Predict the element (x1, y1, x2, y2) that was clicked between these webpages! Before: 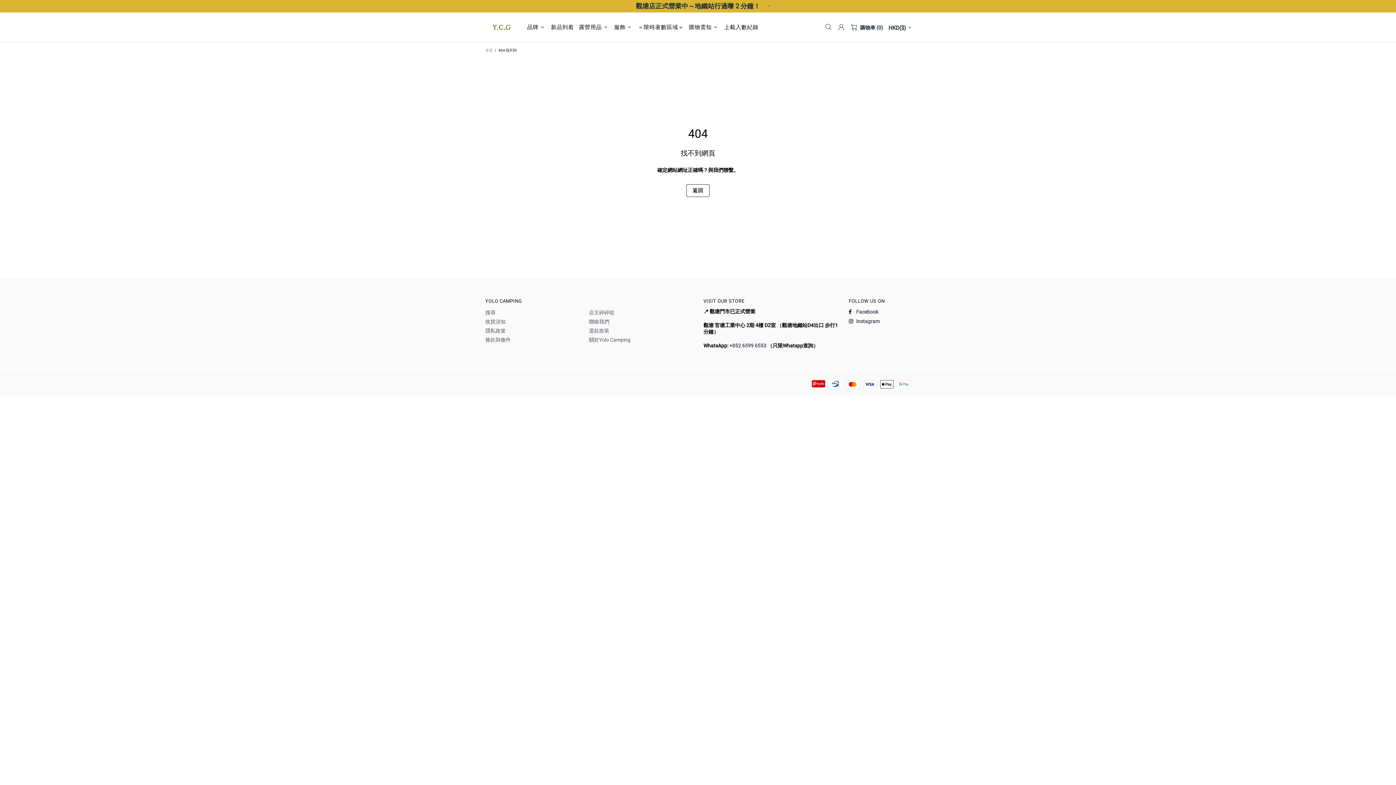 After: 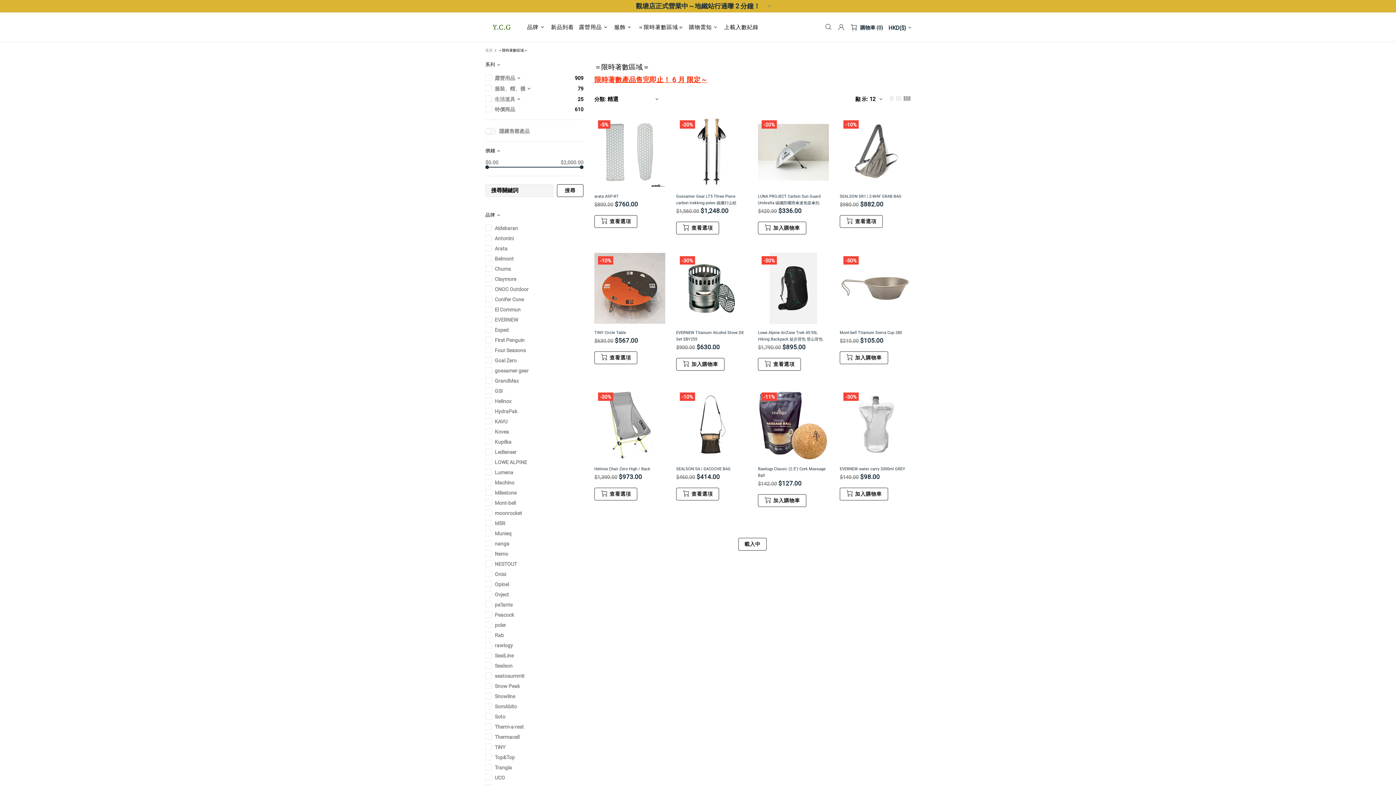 Action: bbox: (635, 12, 686, 42) label: ＝限時著數區域＝